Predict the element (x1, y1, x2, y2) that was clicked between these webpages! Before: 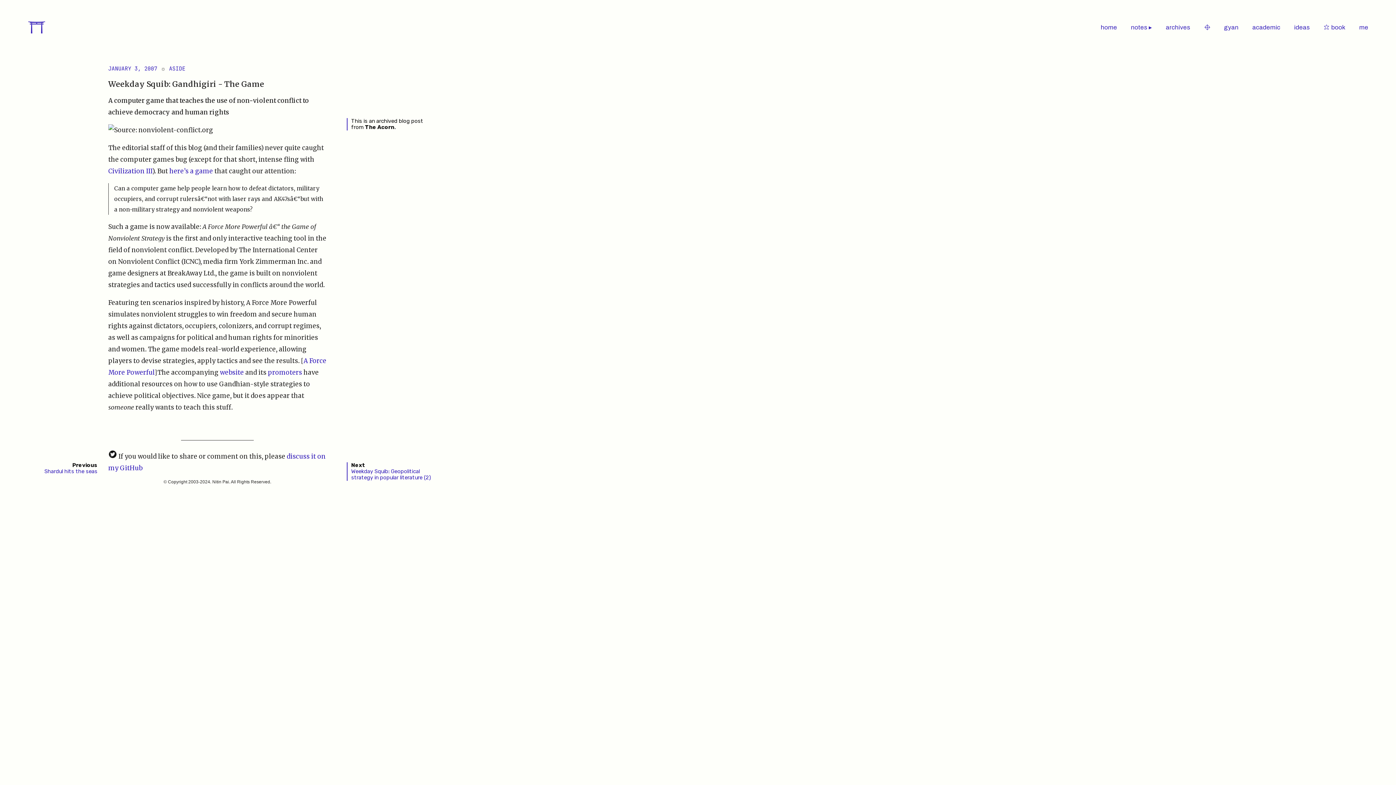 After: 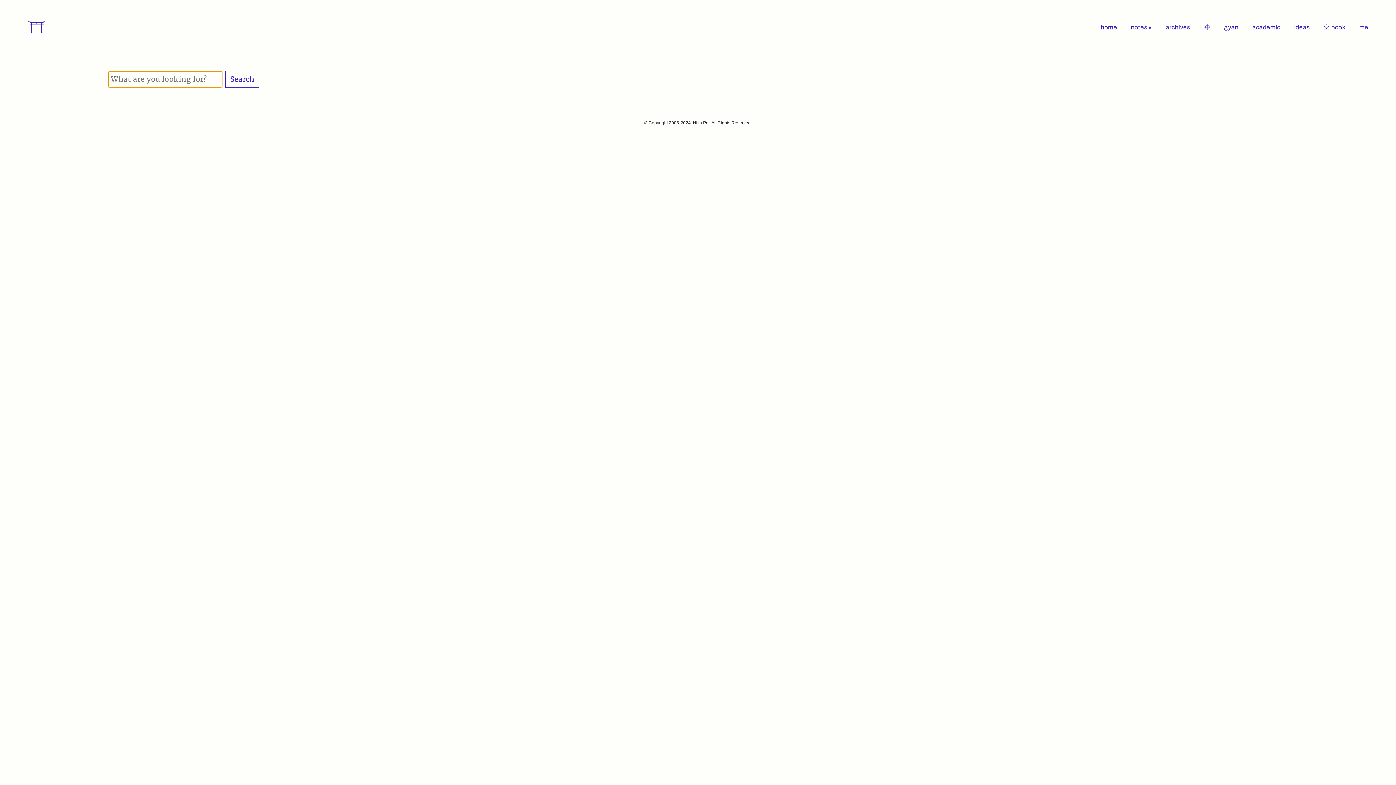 Action: bbox: (1204, 24, 1210, 30) label: ⌖